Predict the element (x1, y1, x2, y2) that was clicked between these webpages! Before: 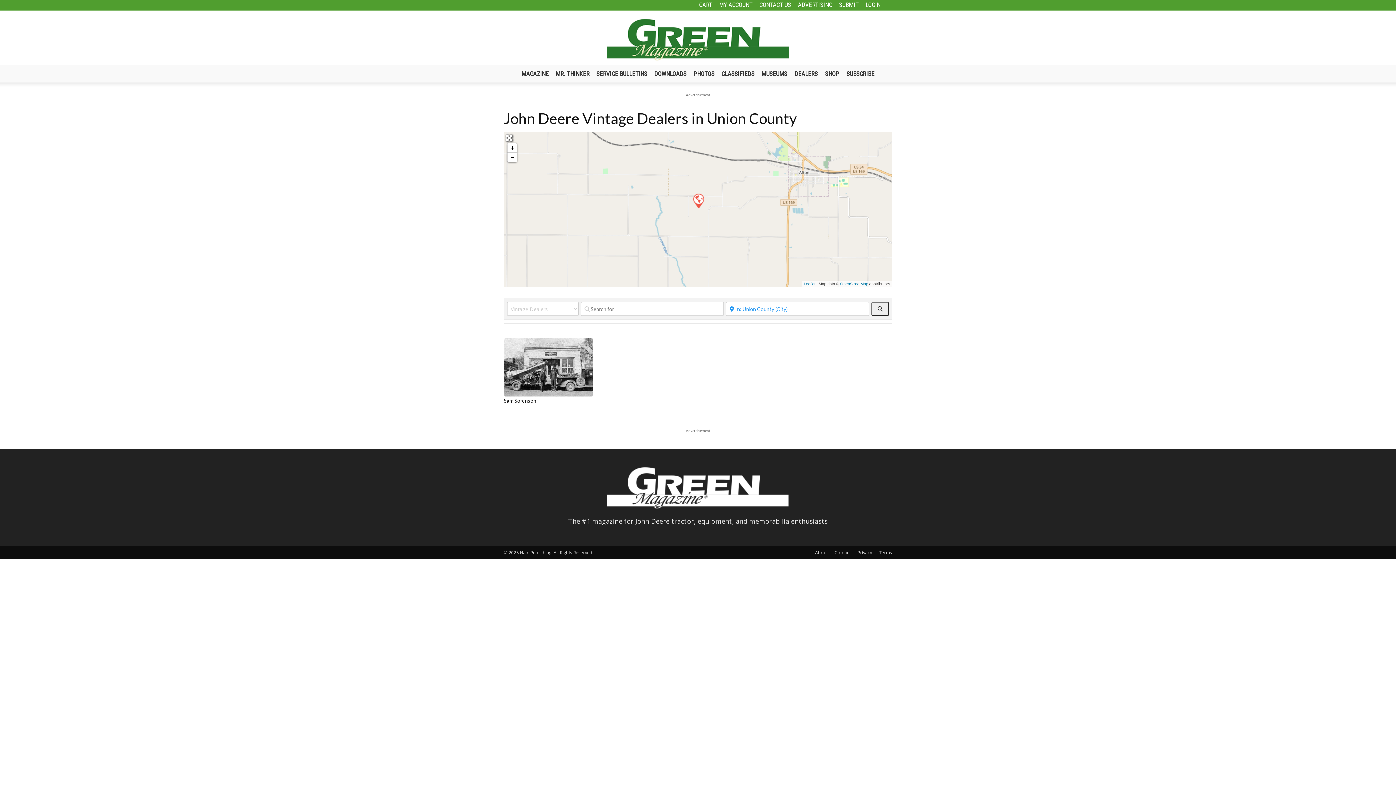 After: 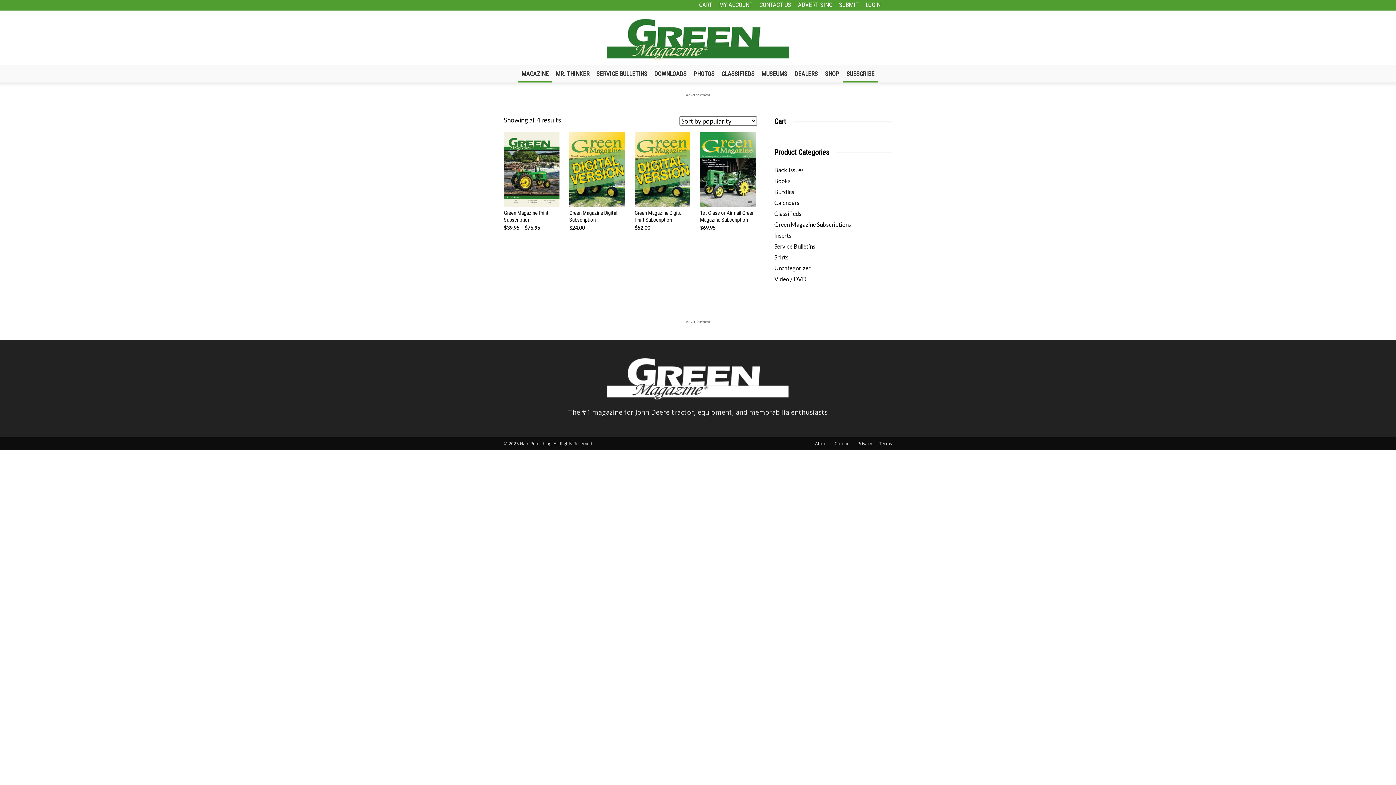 Action: bbox: (843, 65, 878, 82) label: SUBSCRIBE